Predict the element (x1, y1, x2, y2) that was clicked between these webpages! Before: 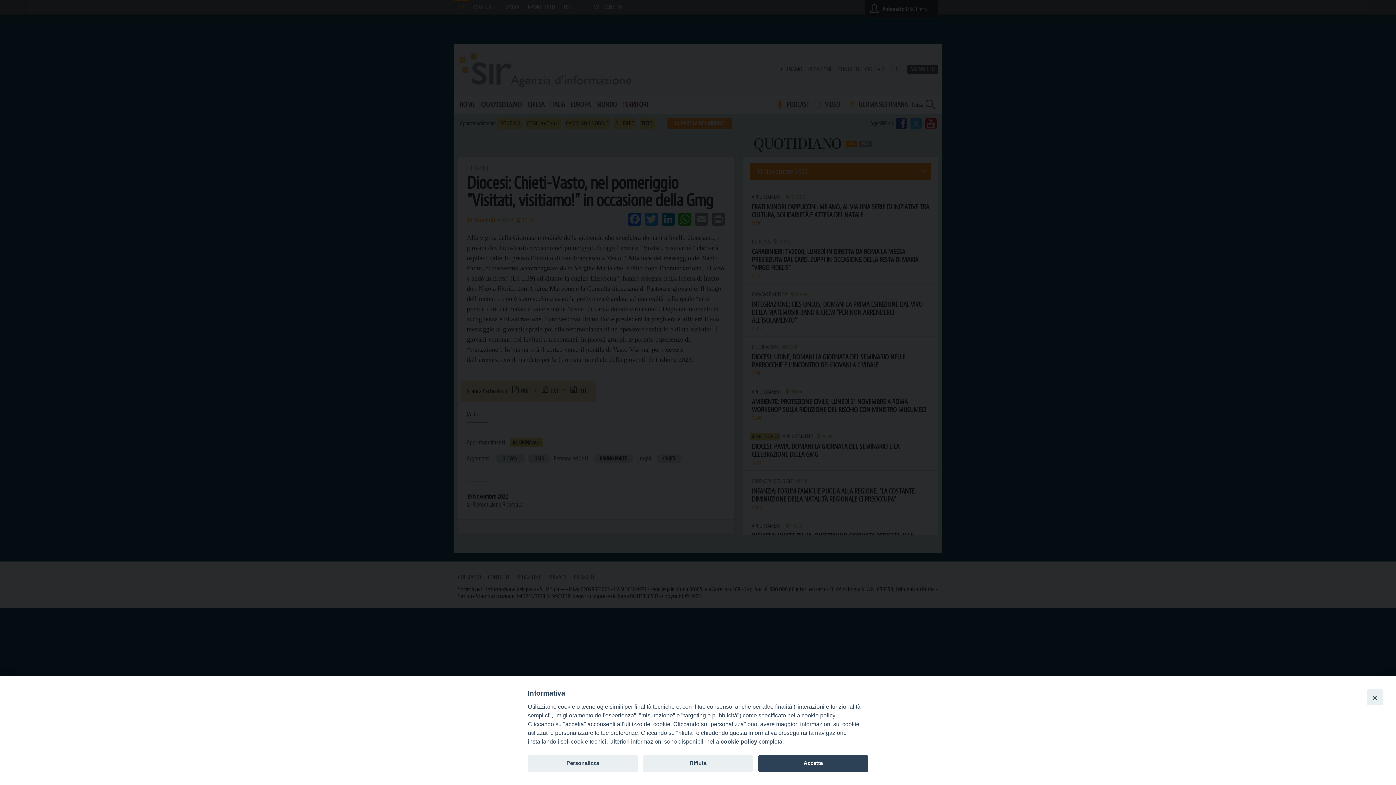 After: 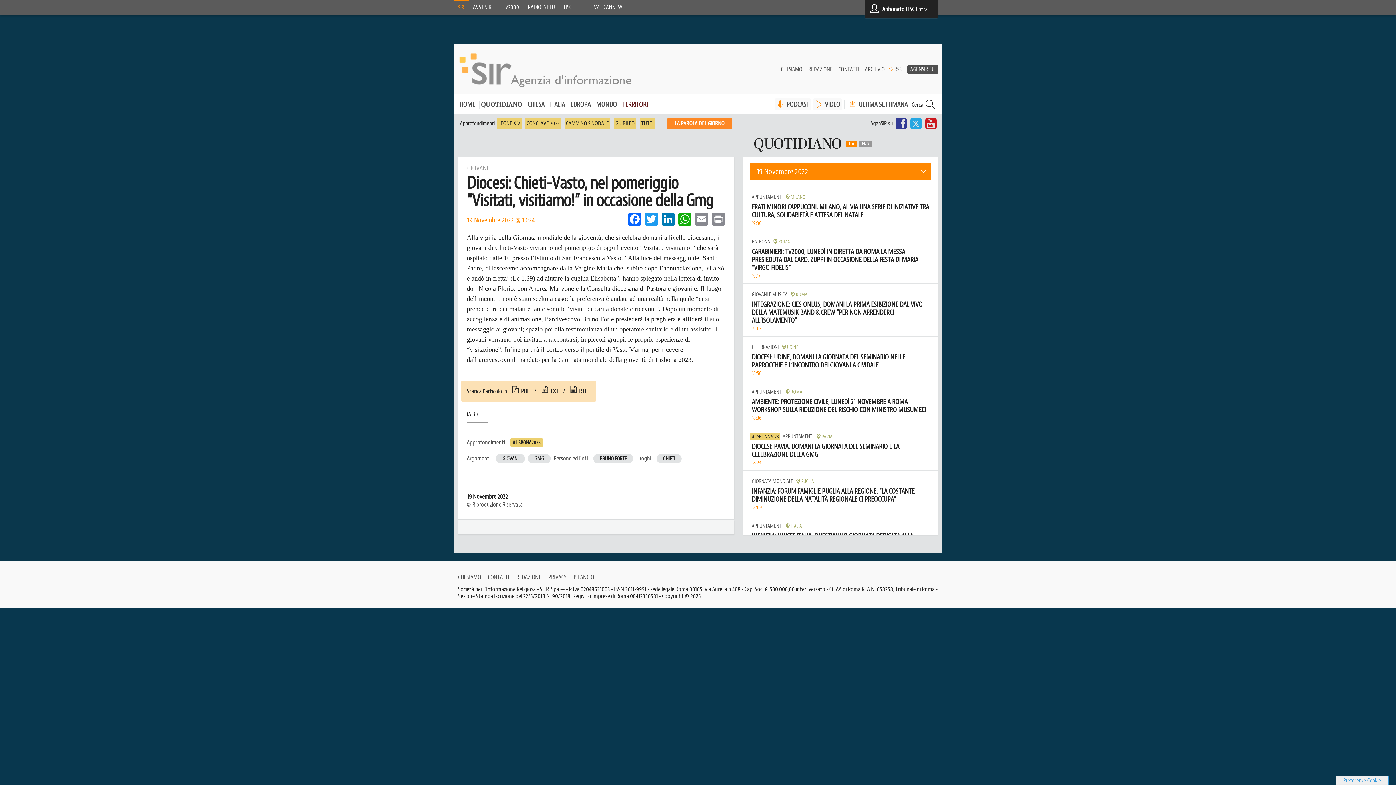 Action: label: Close bbox: (1367, 689, 1383, 705)